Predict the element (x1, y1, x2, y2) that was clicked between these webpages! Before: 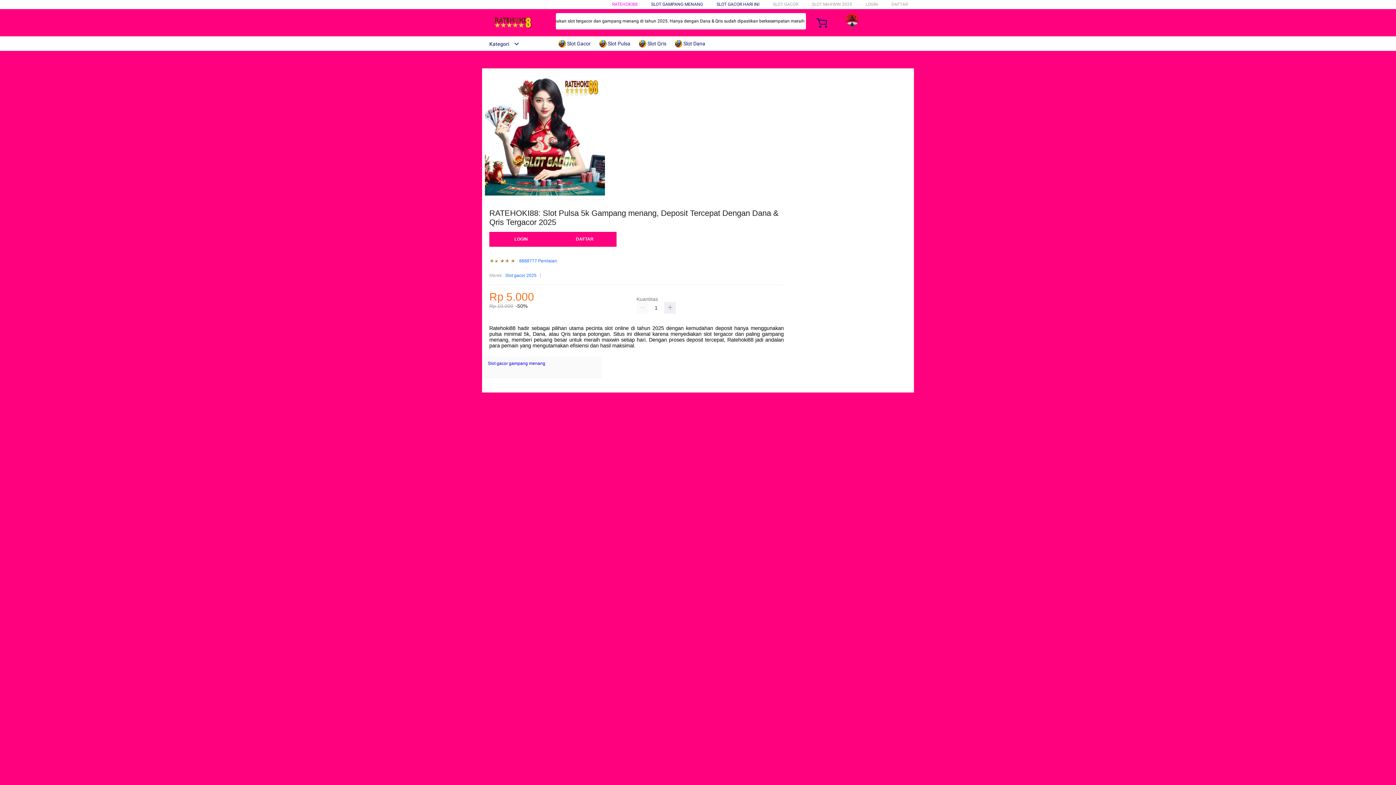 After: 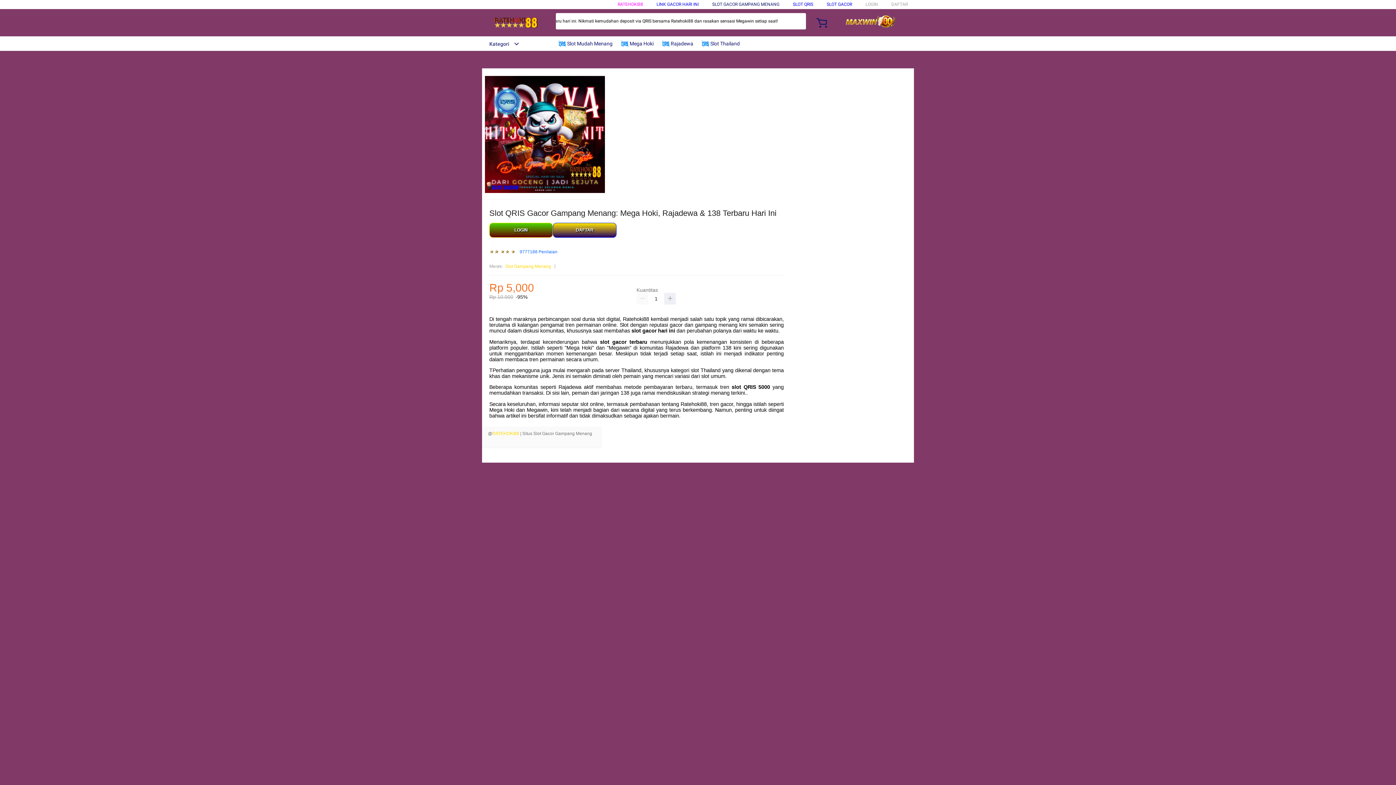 Action: bbox: (488, 361, 545, 366) label: Slot gacor gampang menang